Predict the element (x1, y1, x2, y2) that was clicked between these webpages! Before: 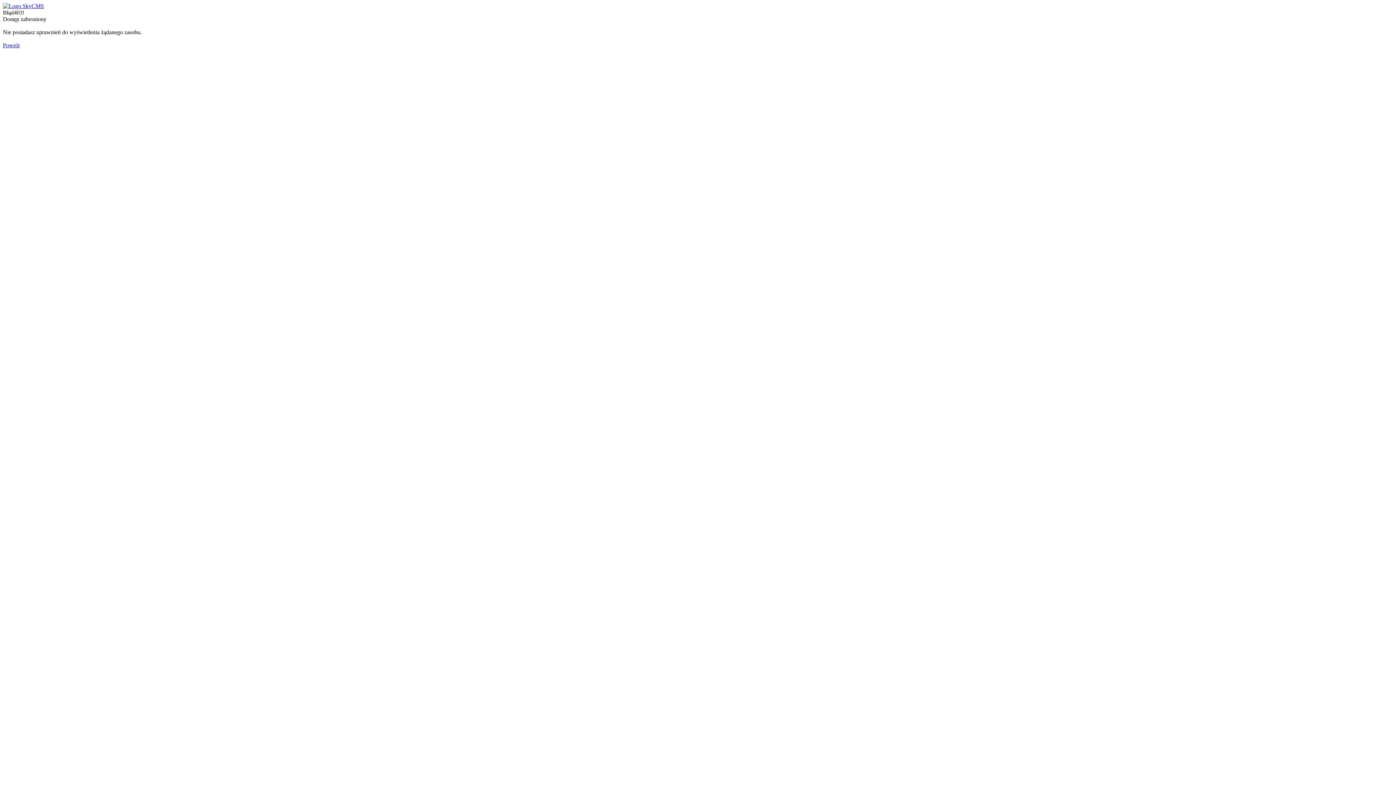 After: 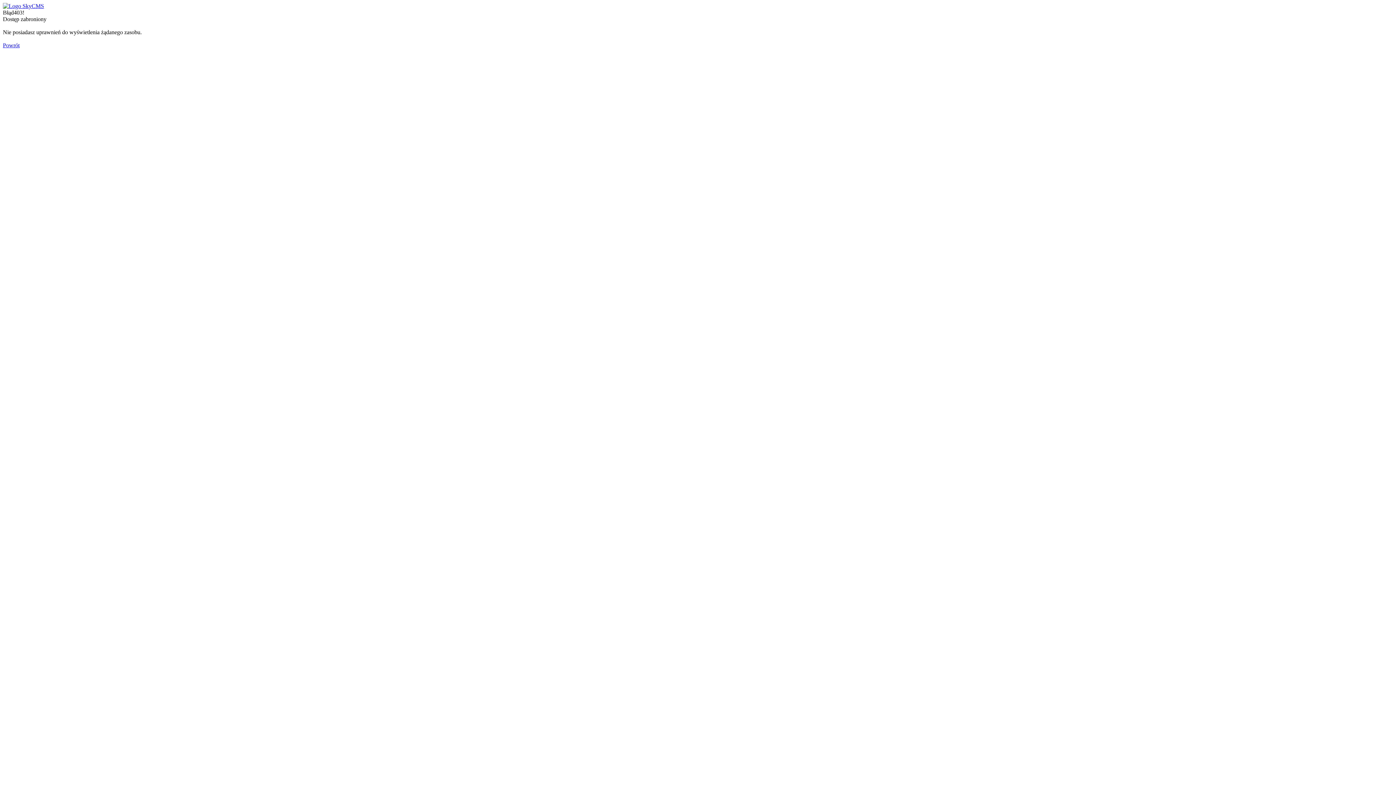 Action: label: Powrót bbox: (2, 42, 19, 48)